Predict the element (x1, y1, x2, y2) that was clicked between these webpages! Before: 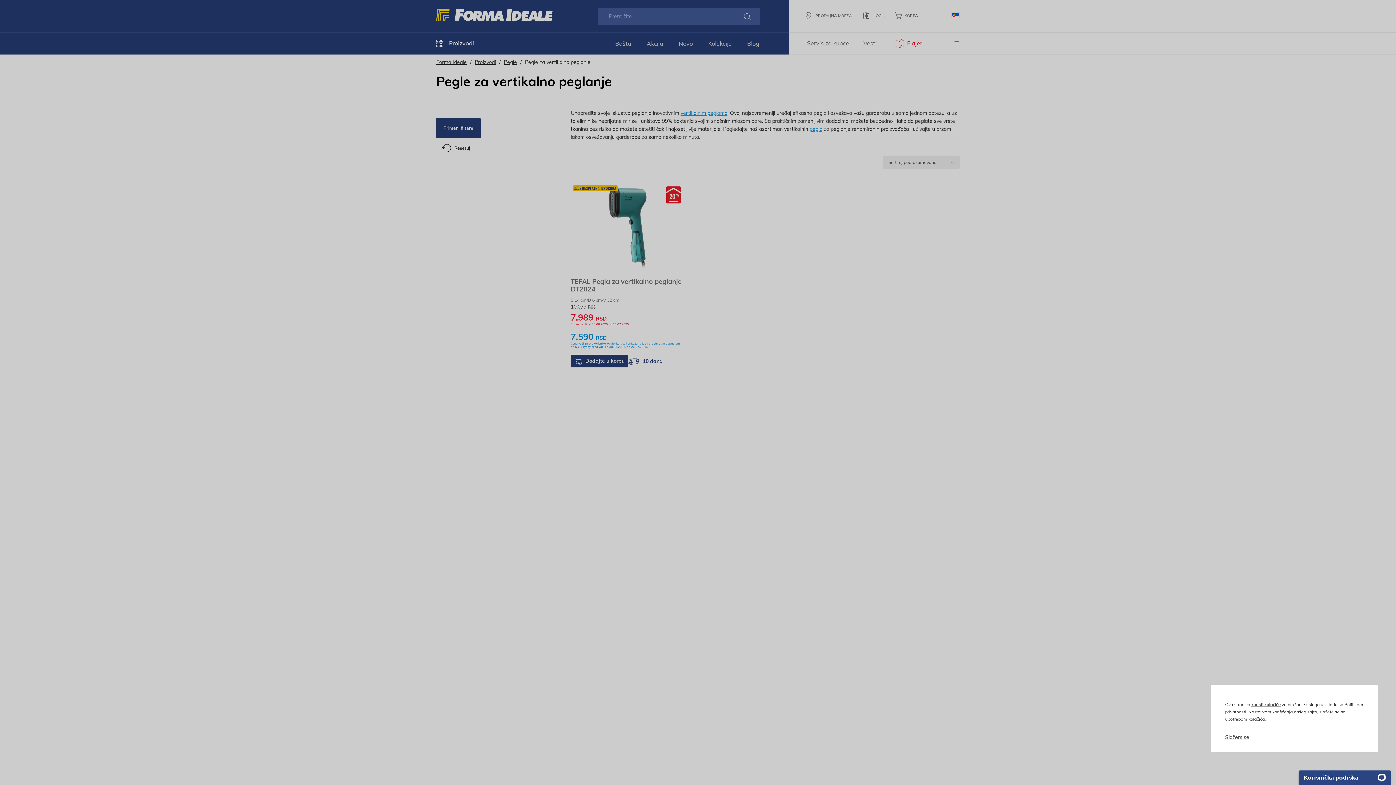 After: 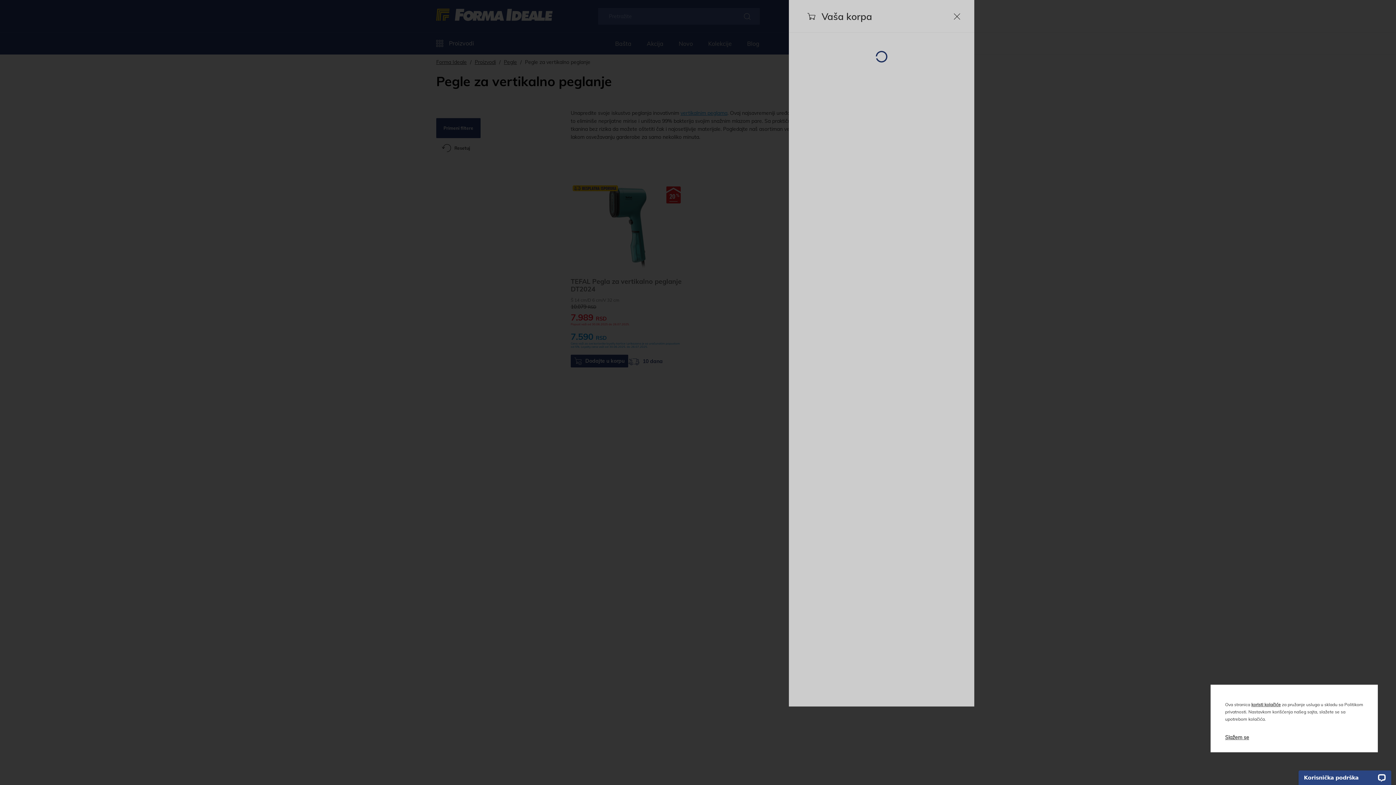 Action: label: KORPA bbox: (894, 8, 918, 22)